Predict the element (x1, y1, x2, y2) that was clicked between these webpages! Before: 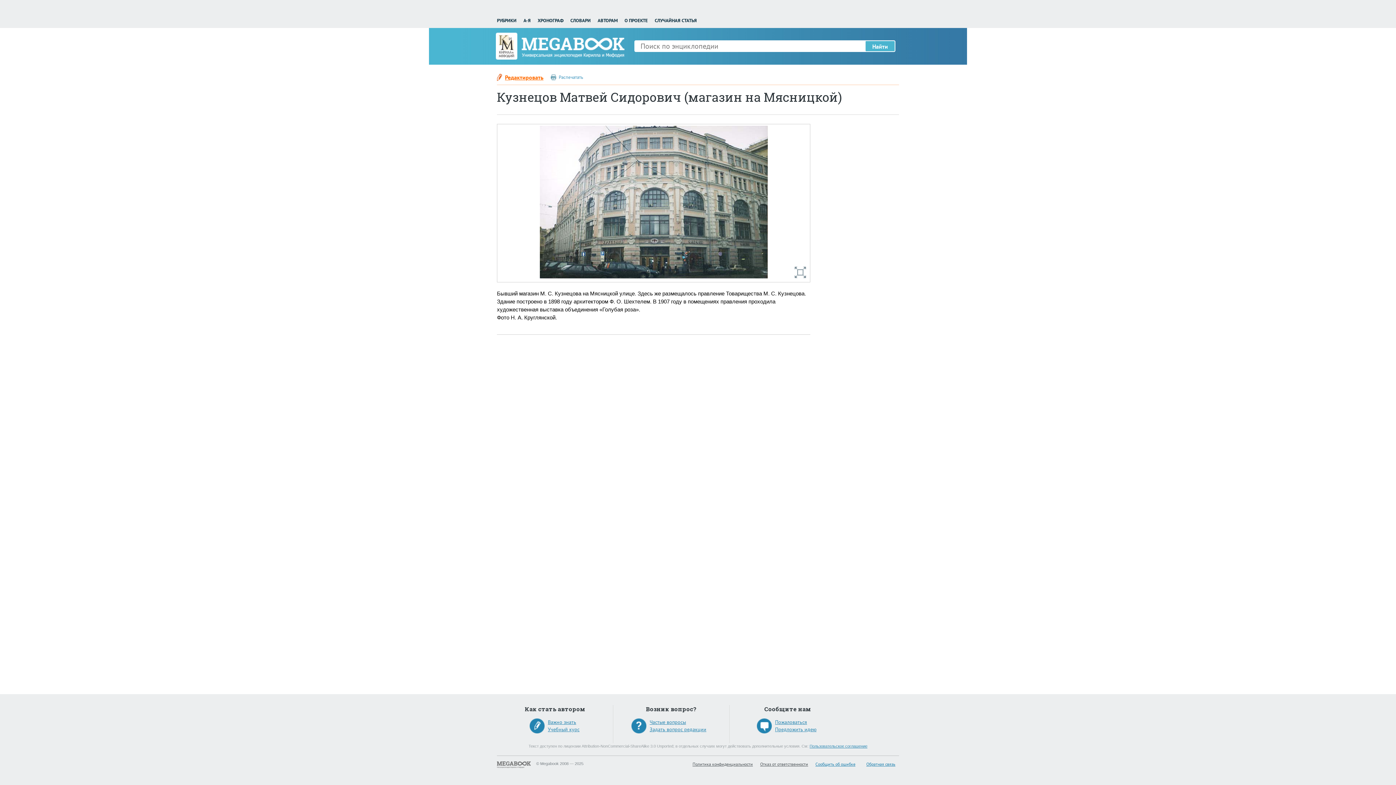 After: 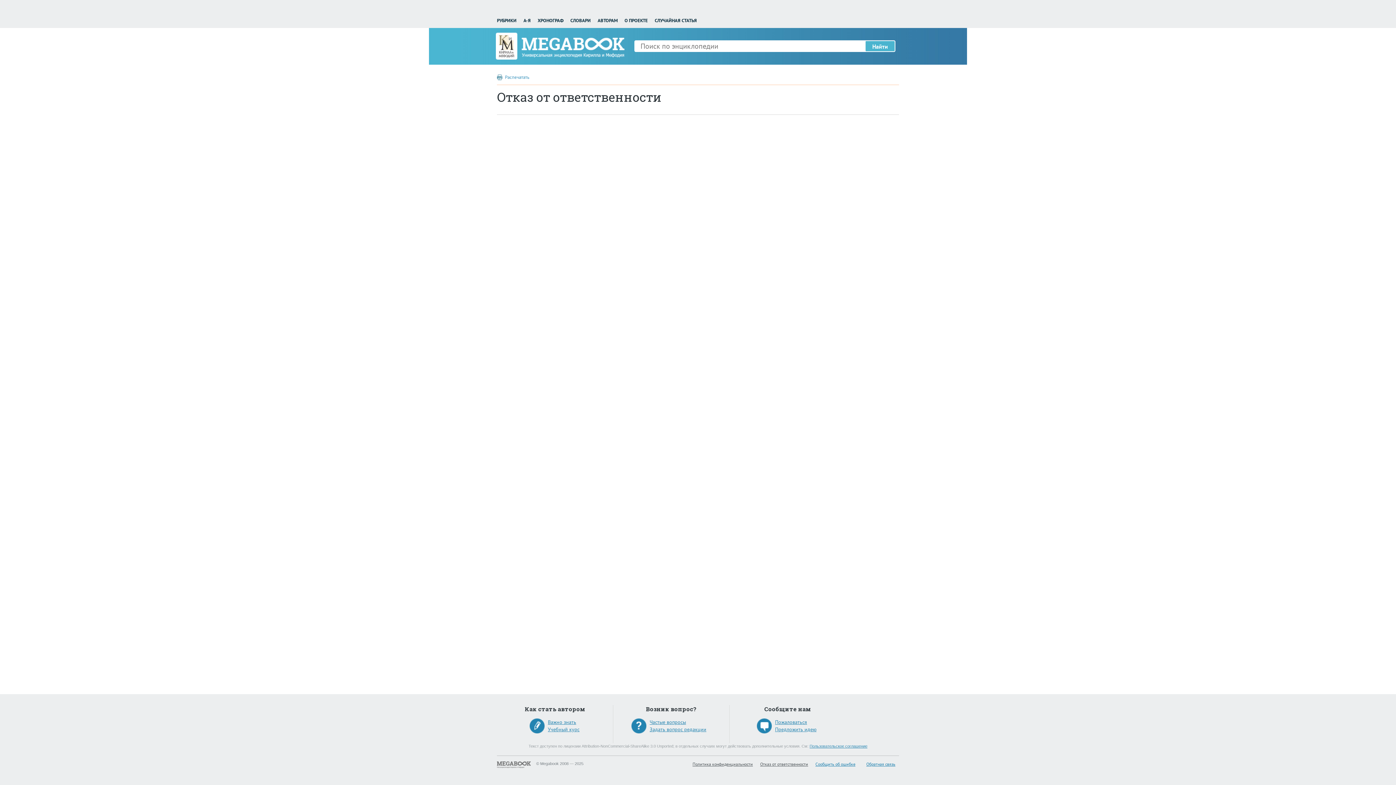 Action: label: Отказ от ответственности bbox: (760, 761, 808, 767)